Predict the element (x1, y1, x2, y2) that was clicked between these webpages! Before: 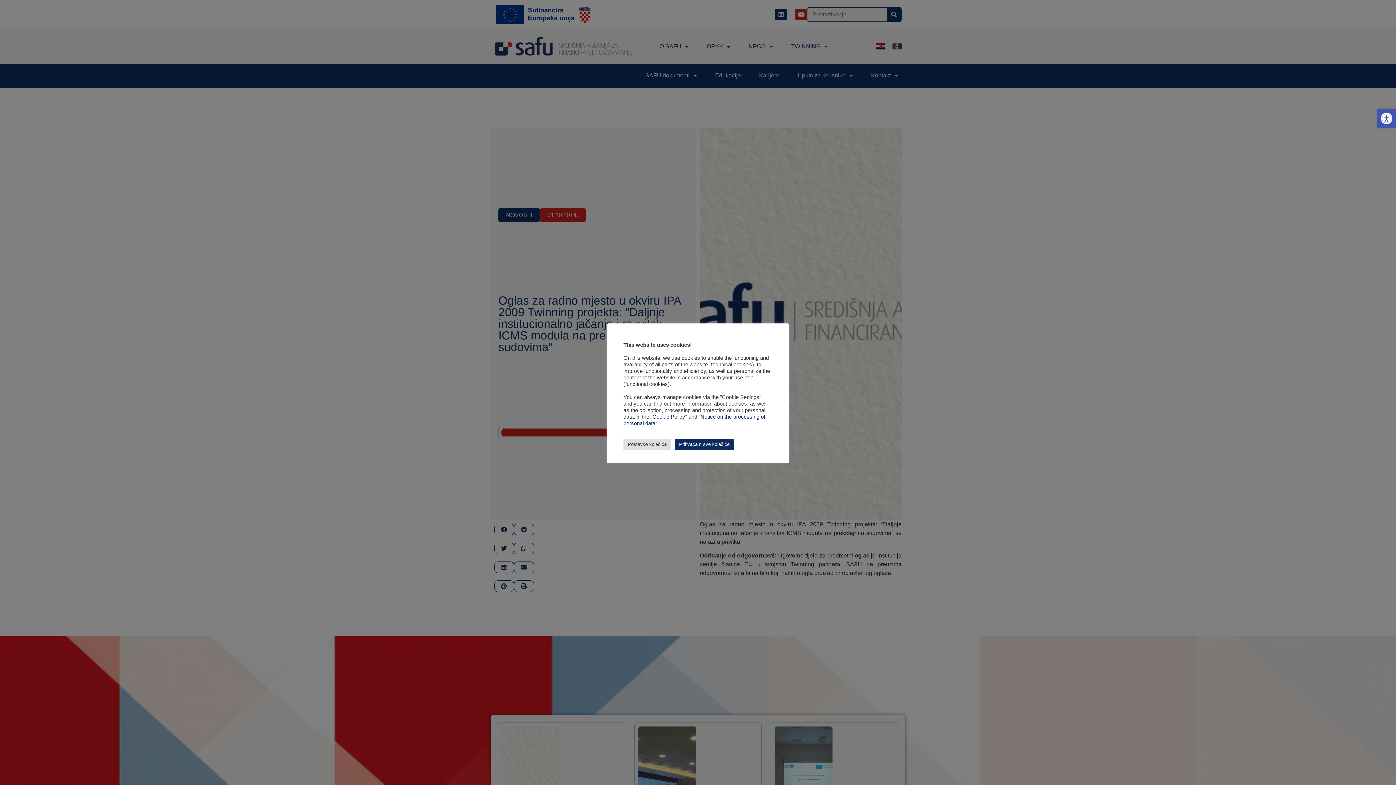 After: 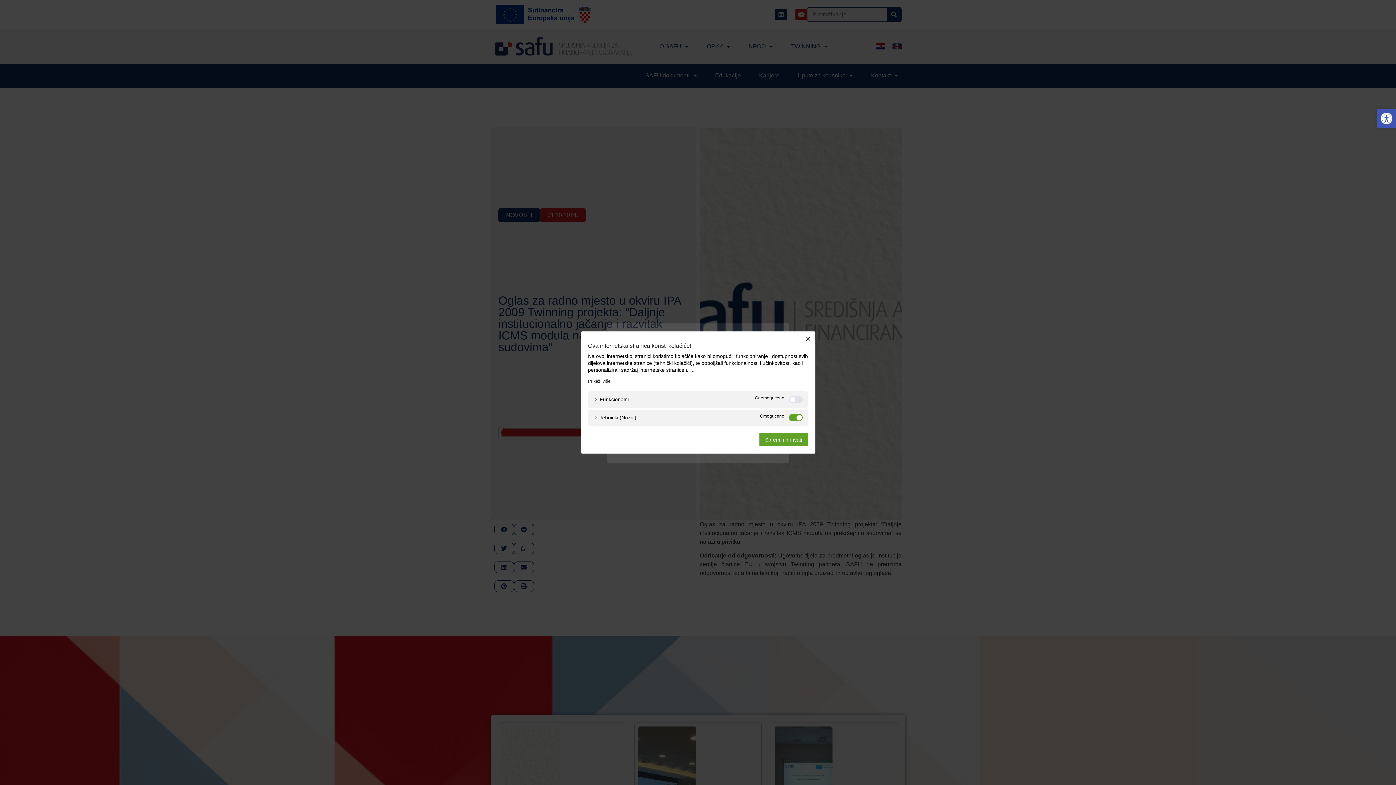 Action: label: Postavke kolačića bbox: (623, 438, 671, 450)